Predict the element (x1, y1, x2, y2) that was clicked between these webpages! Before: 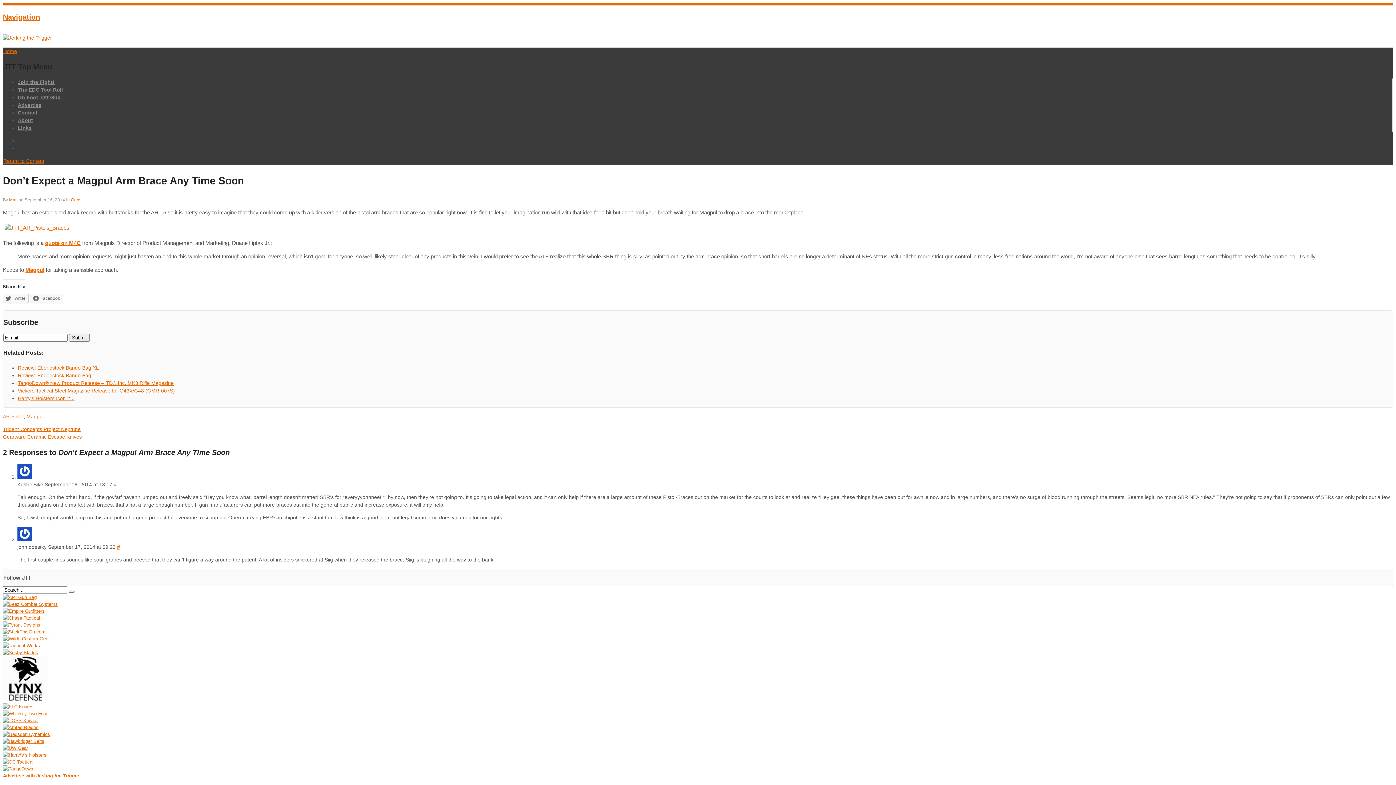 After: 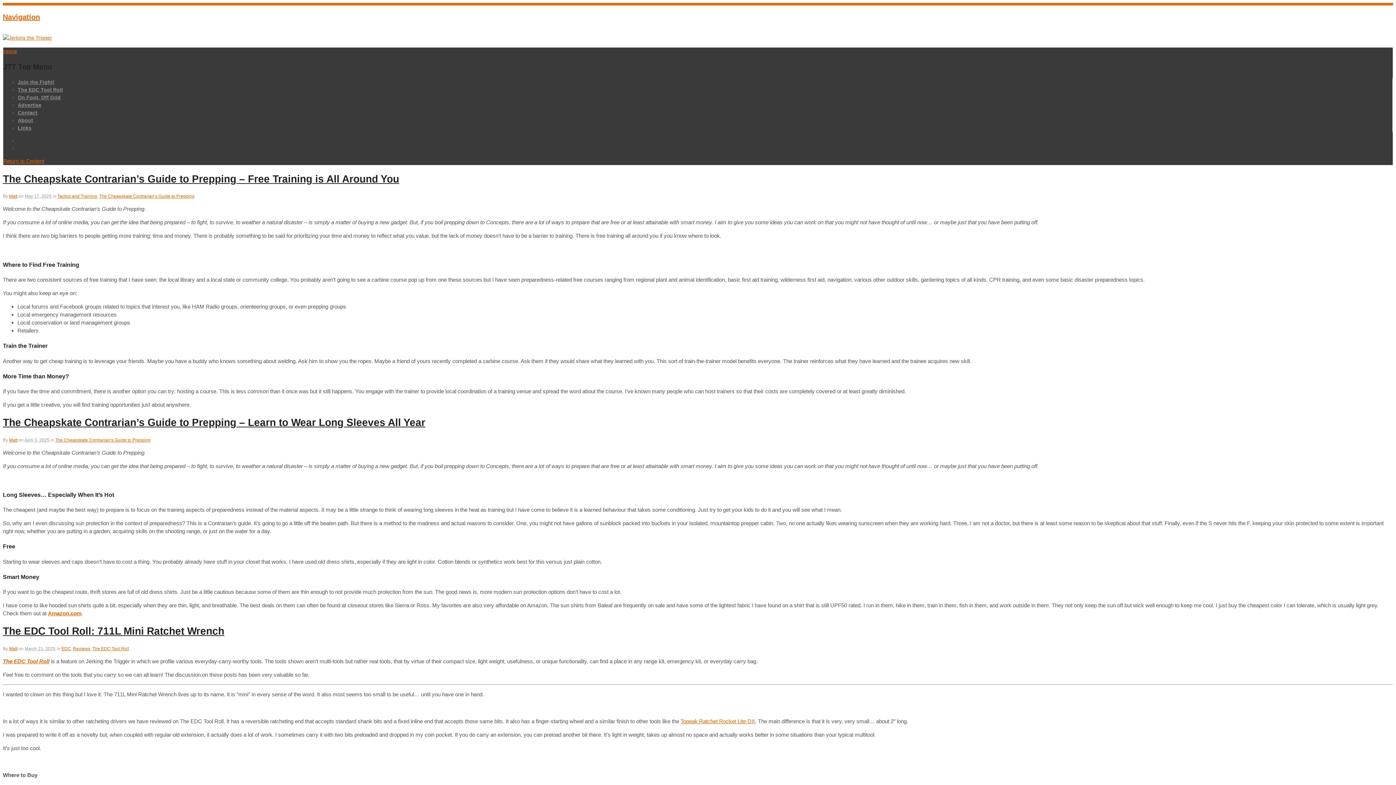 Action: bbox: (2, 34, 52, 40)